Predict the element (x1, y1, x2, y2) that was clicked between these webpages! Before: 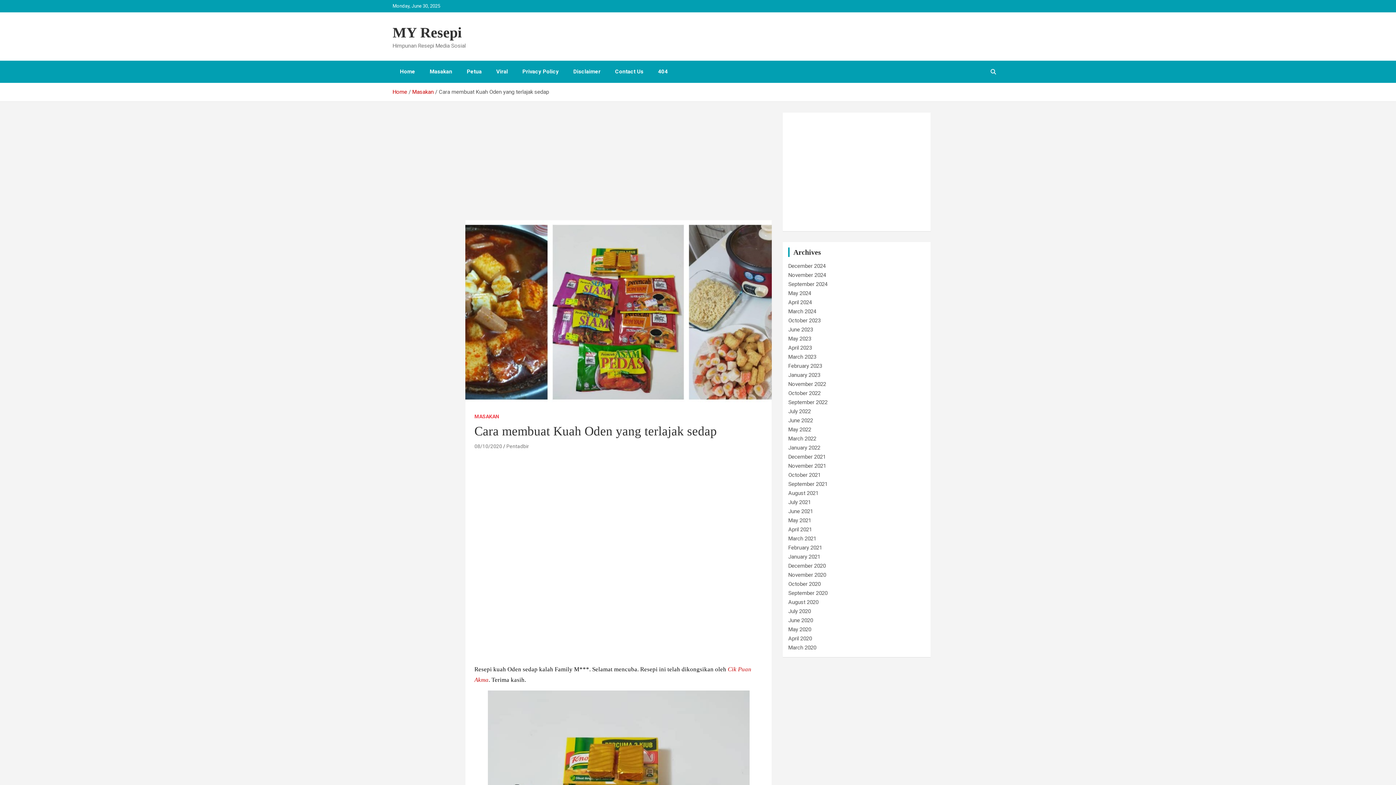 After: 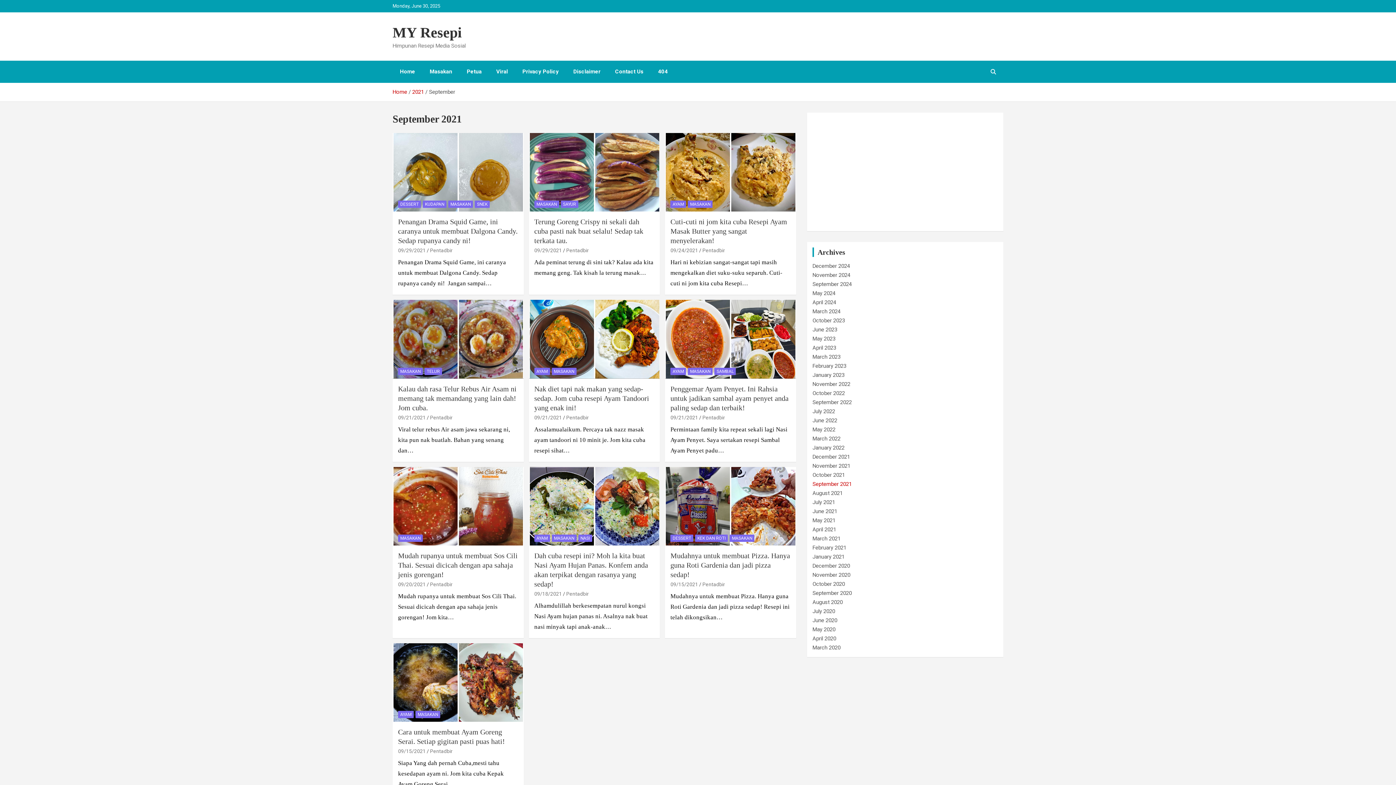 Action: bbox: (788, 481, 827, 487) label: September 2021